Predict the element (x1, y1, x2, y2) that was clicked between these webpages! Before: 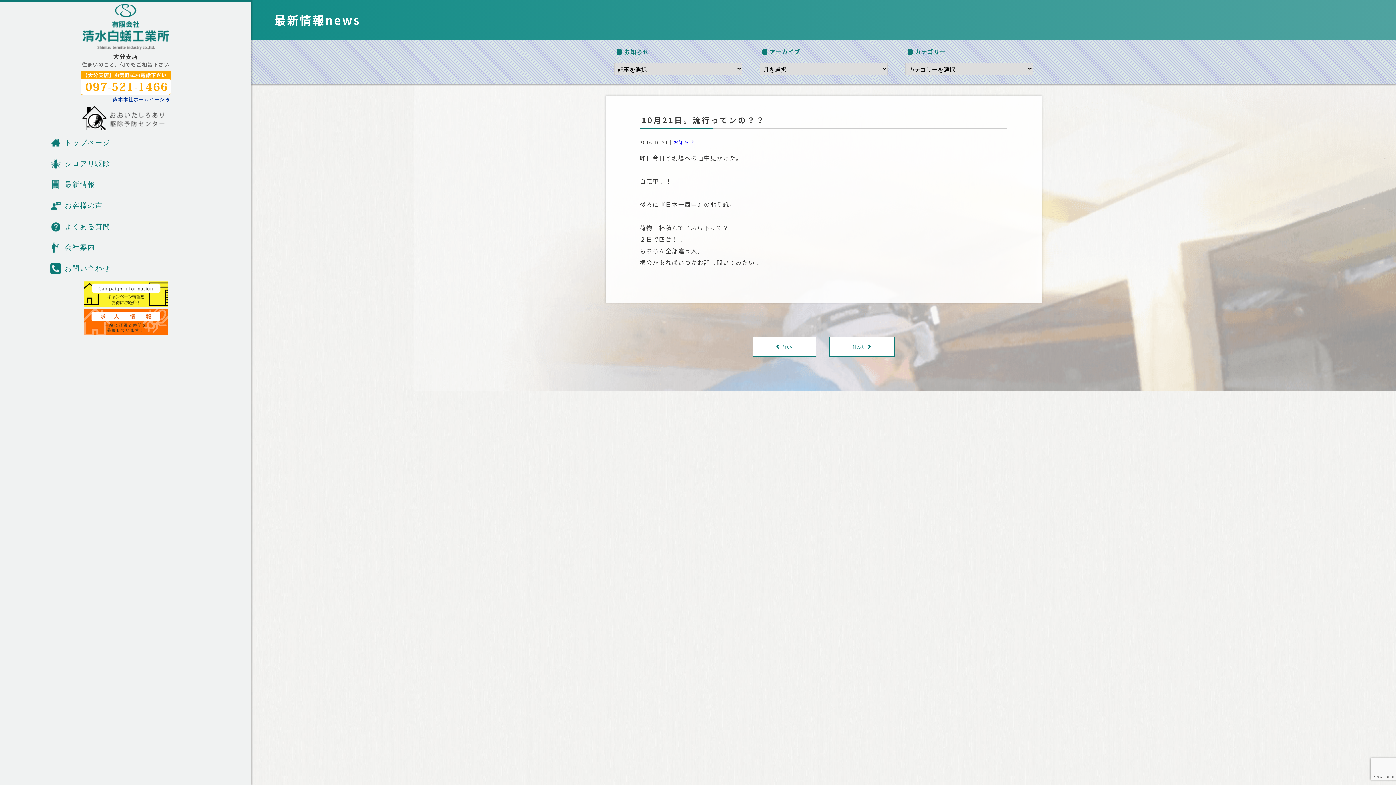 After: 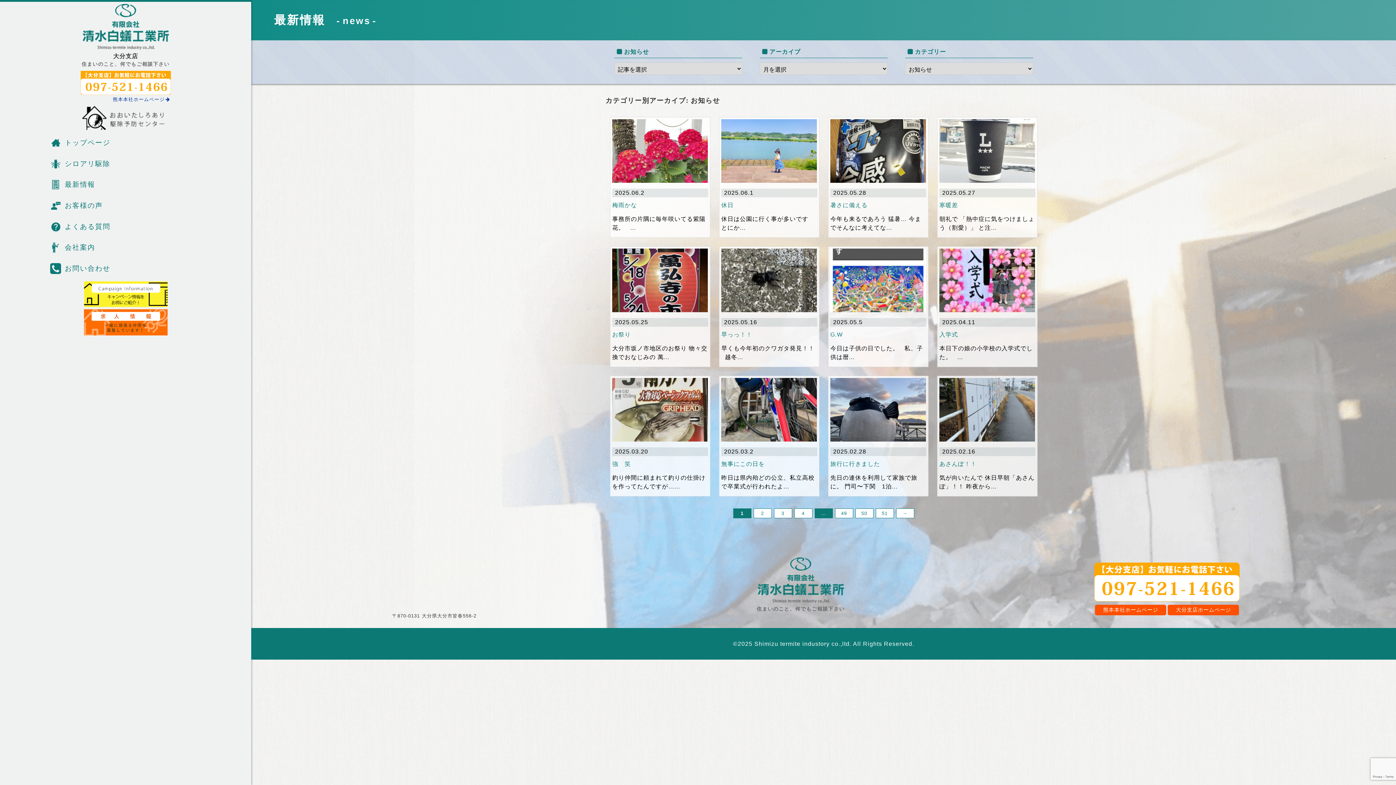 Action: bbox: (673, 139, 694, 145) label: お知らせ